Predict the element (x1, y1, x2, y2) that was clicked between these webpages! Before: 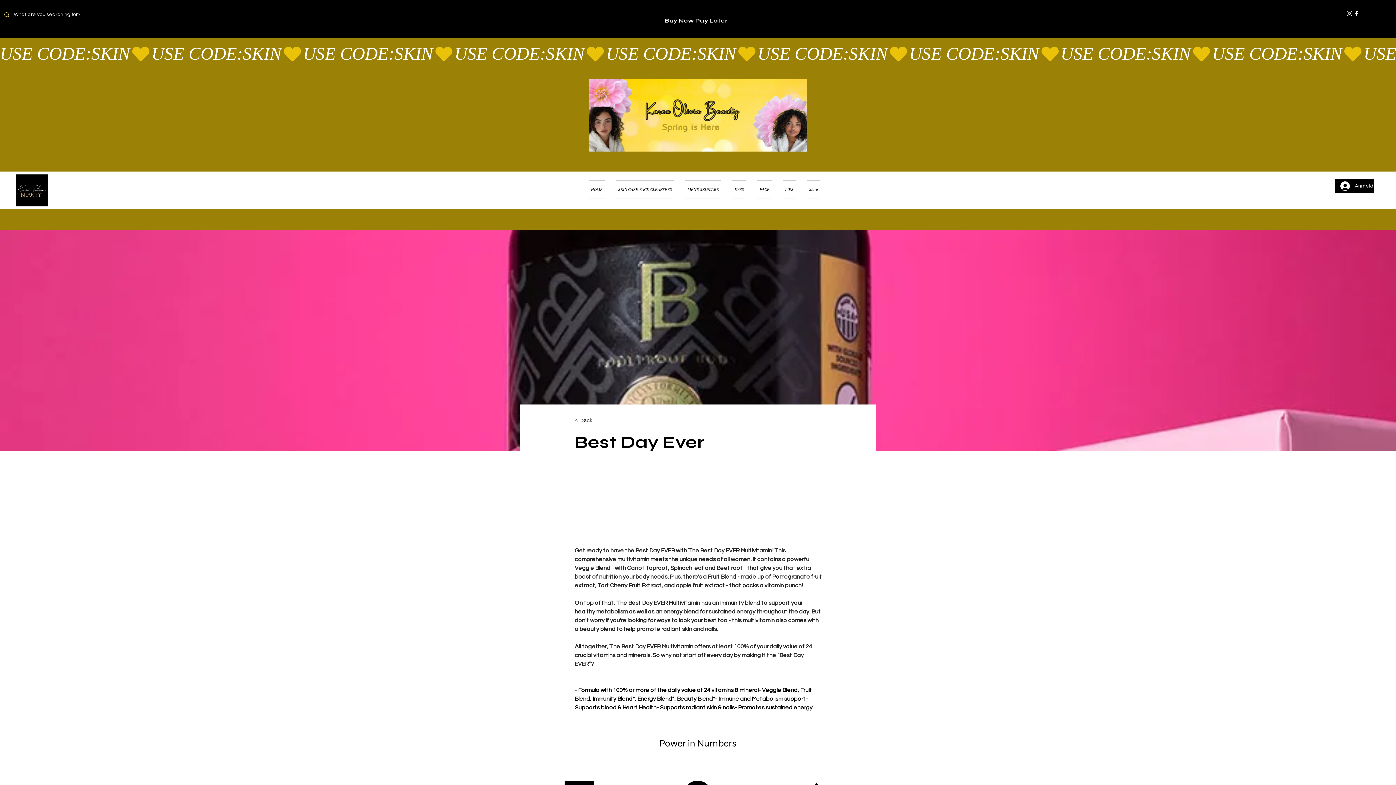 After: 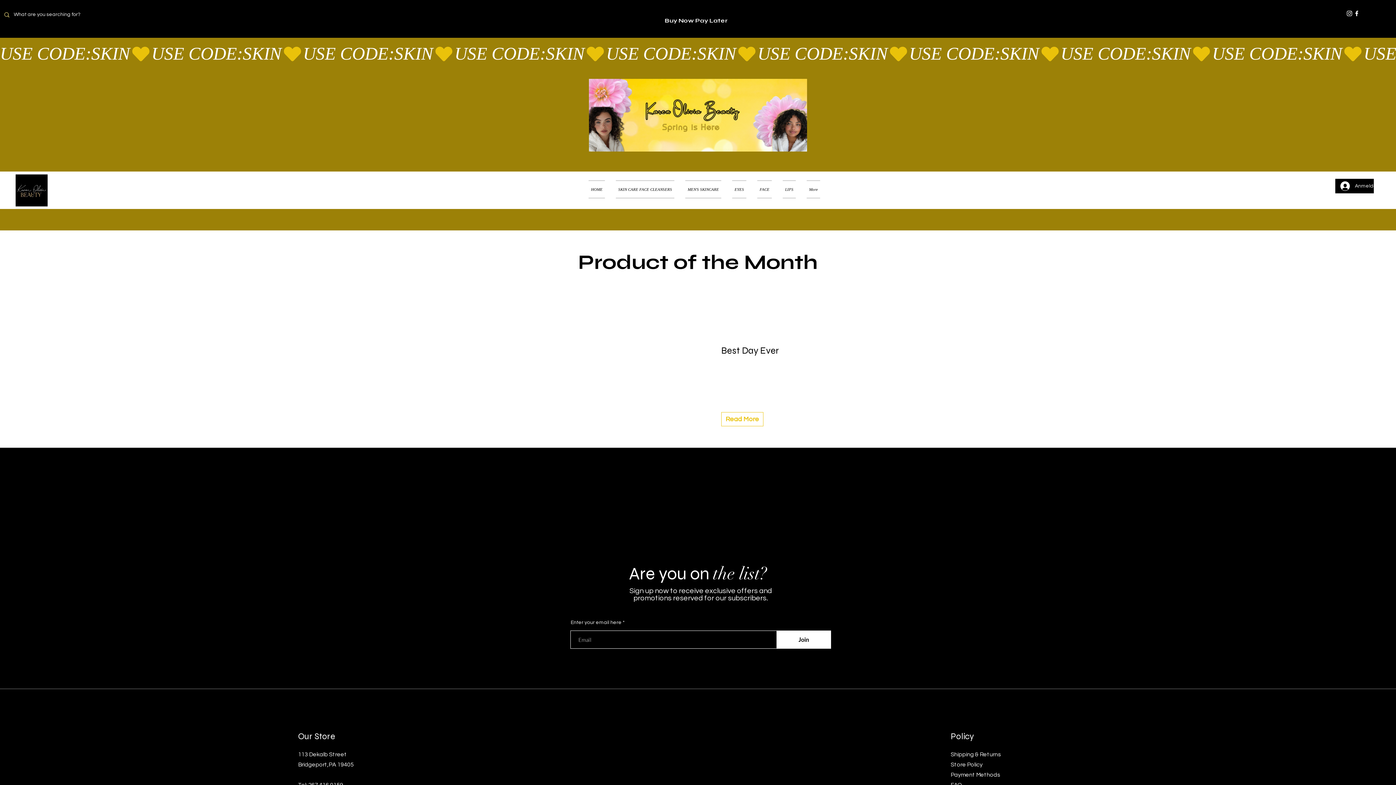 Action: label: < Back bbox: (574, 414, 622, 425)